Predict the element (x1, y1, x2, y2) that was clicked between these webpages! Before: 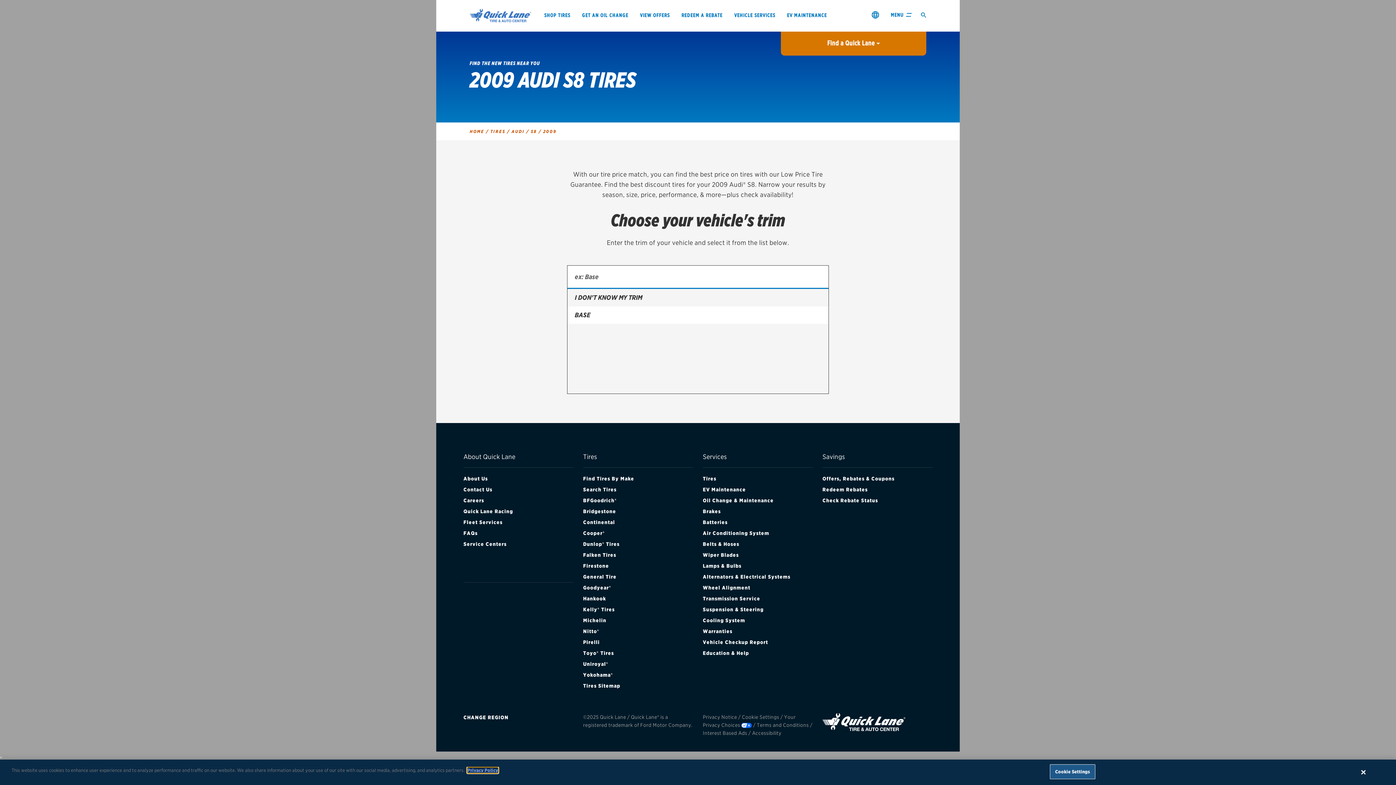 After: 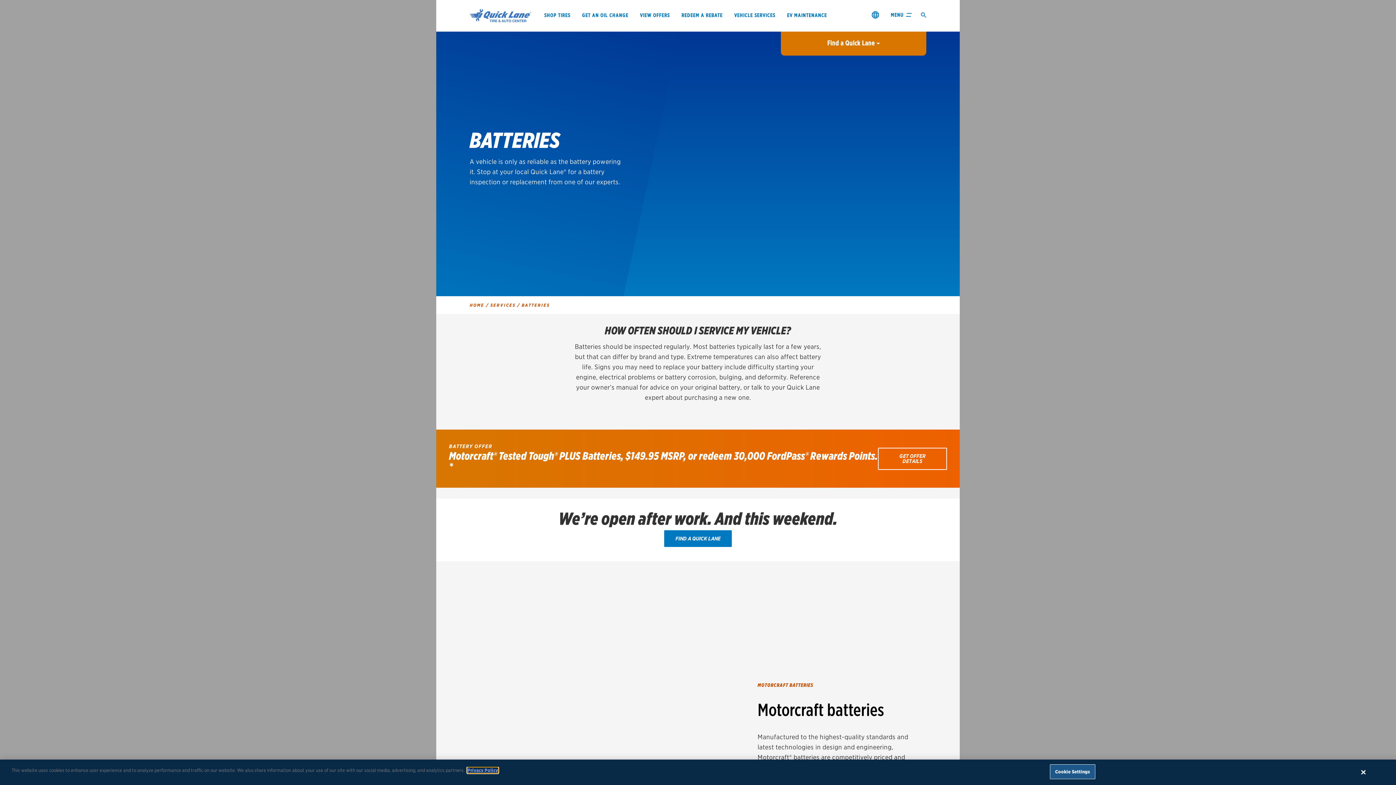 Action: bbox: (703, 517, 813, 528) label: Battery services.